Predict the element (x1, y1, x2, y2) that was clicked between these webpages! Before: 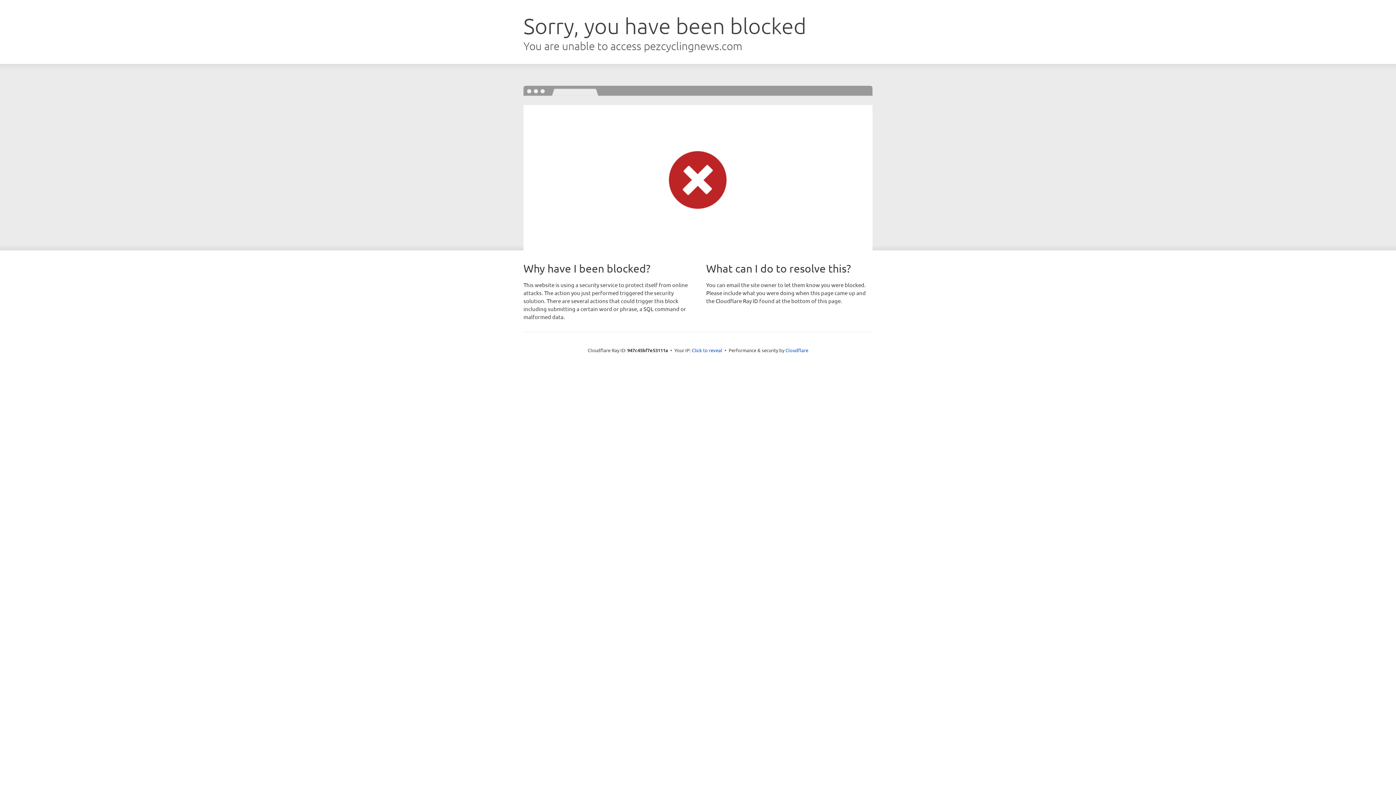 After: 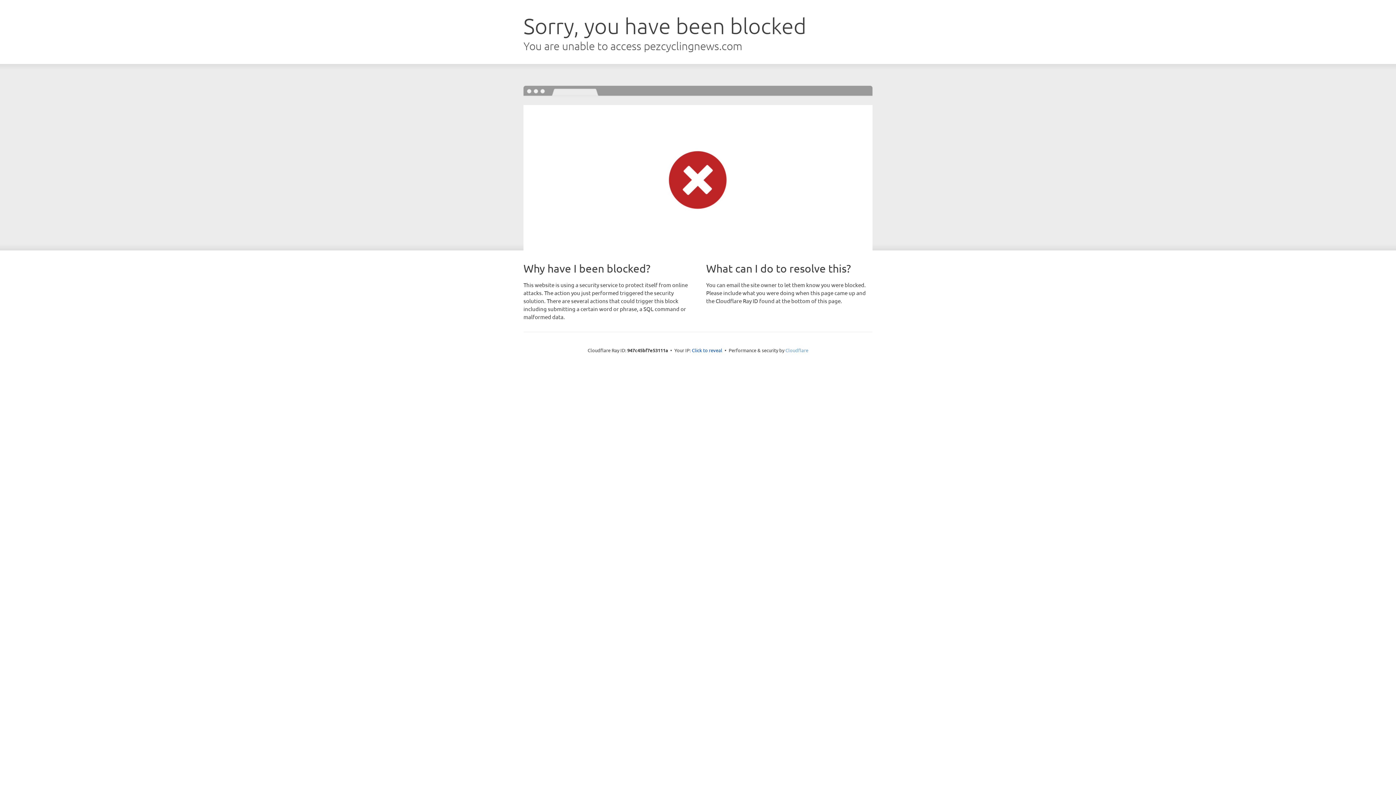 Action: bbox: (785, 347, 808, 353) label: Cloudflare